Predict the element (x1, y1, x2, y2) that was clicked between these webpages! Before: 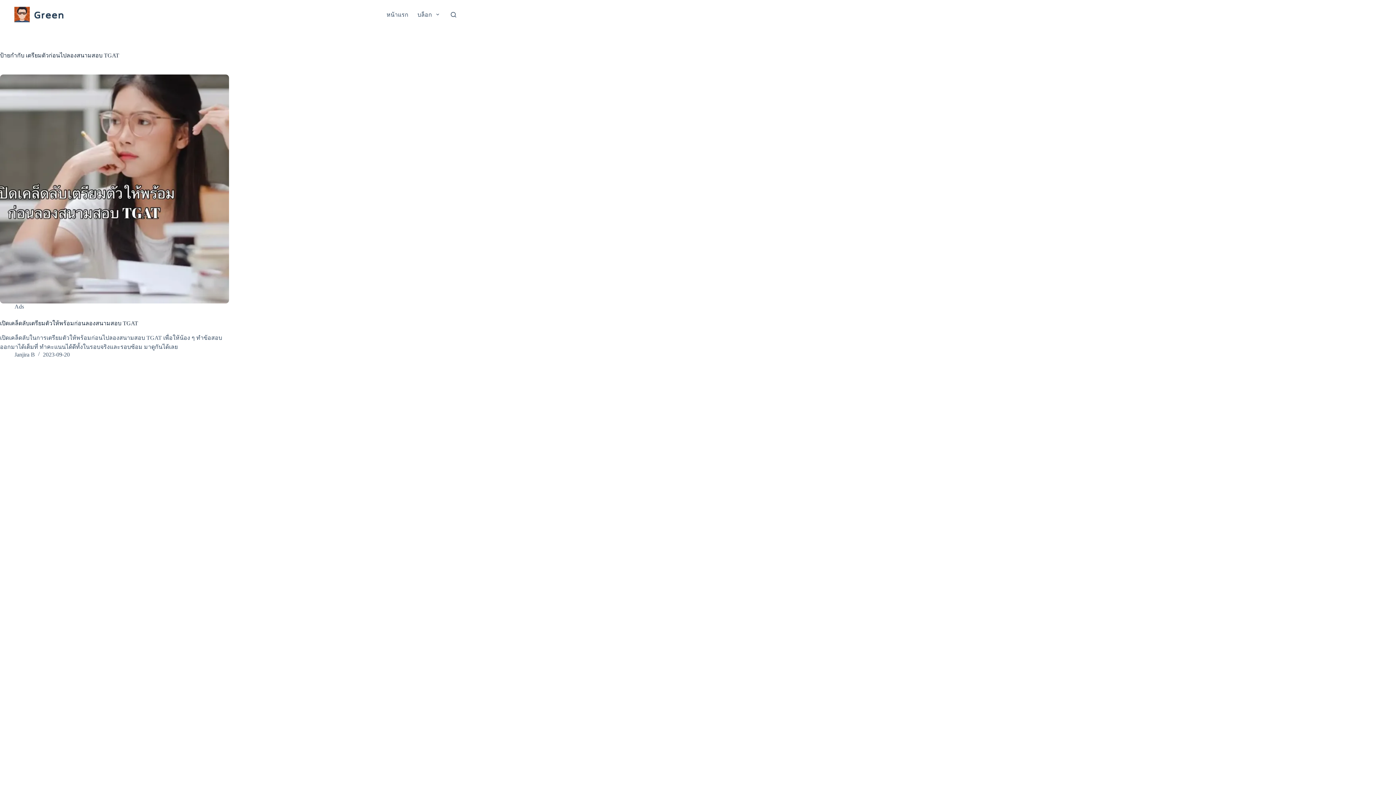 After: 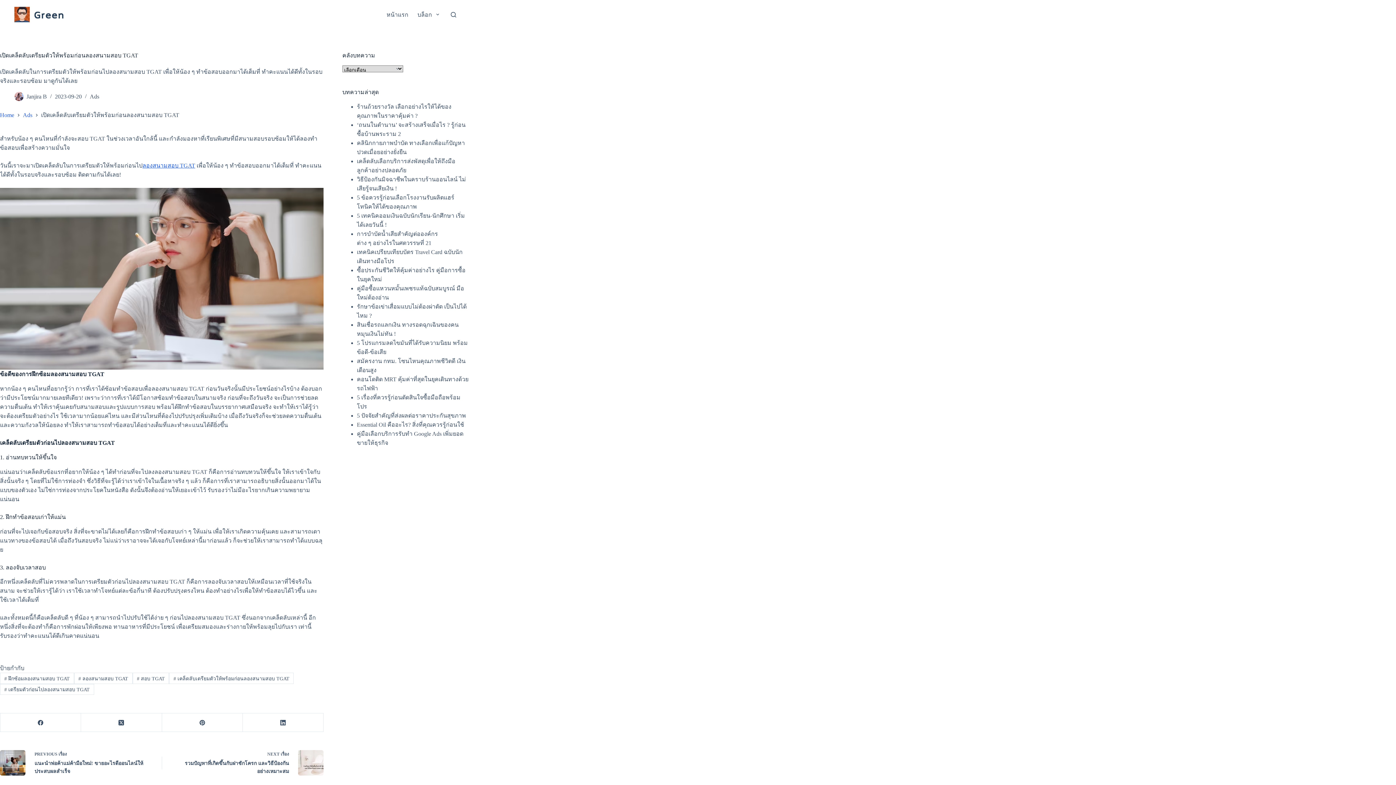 Action: bbox: (0, 320, 138, 326) label: เปิดเคล็ดลับเตรียมตัวให้พร้อมก่อนลองสนามสอบ TGAT